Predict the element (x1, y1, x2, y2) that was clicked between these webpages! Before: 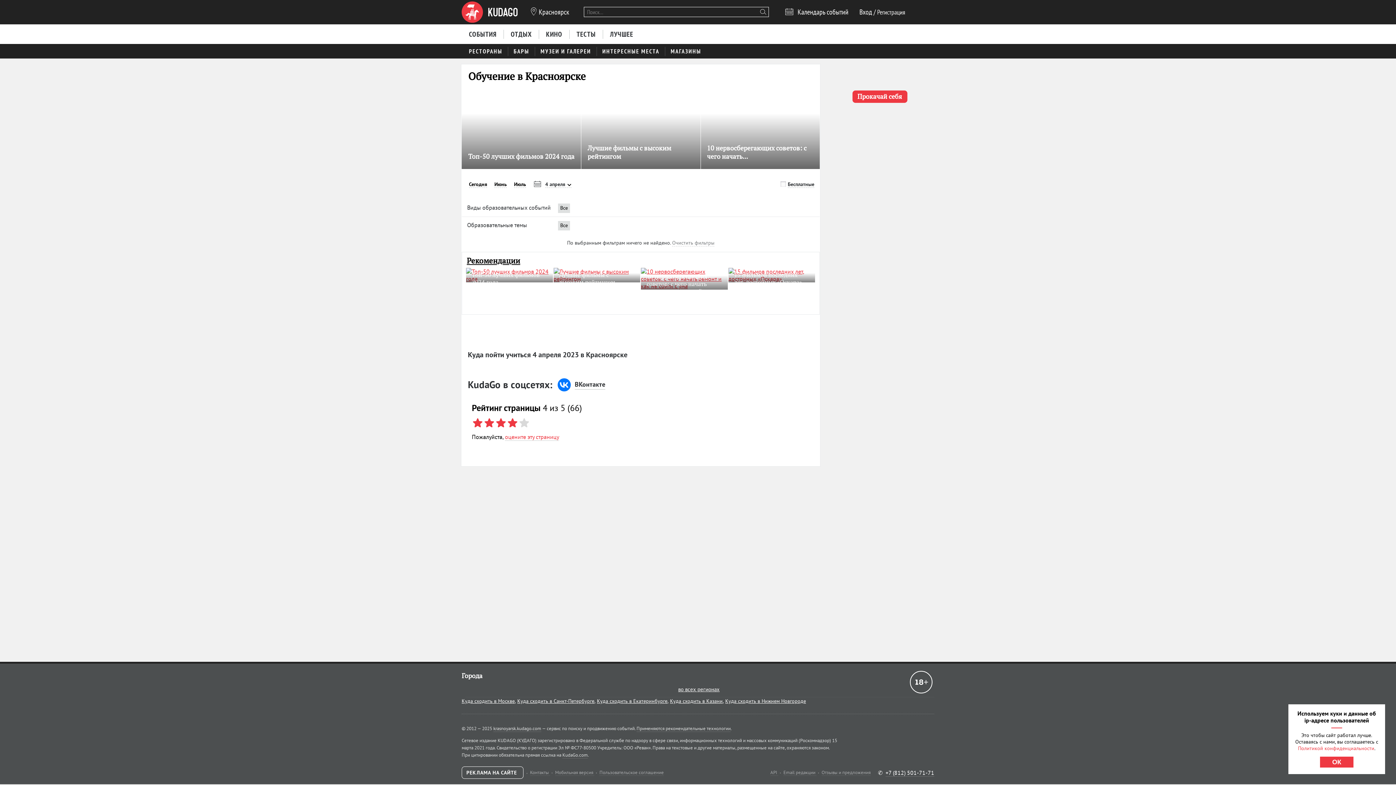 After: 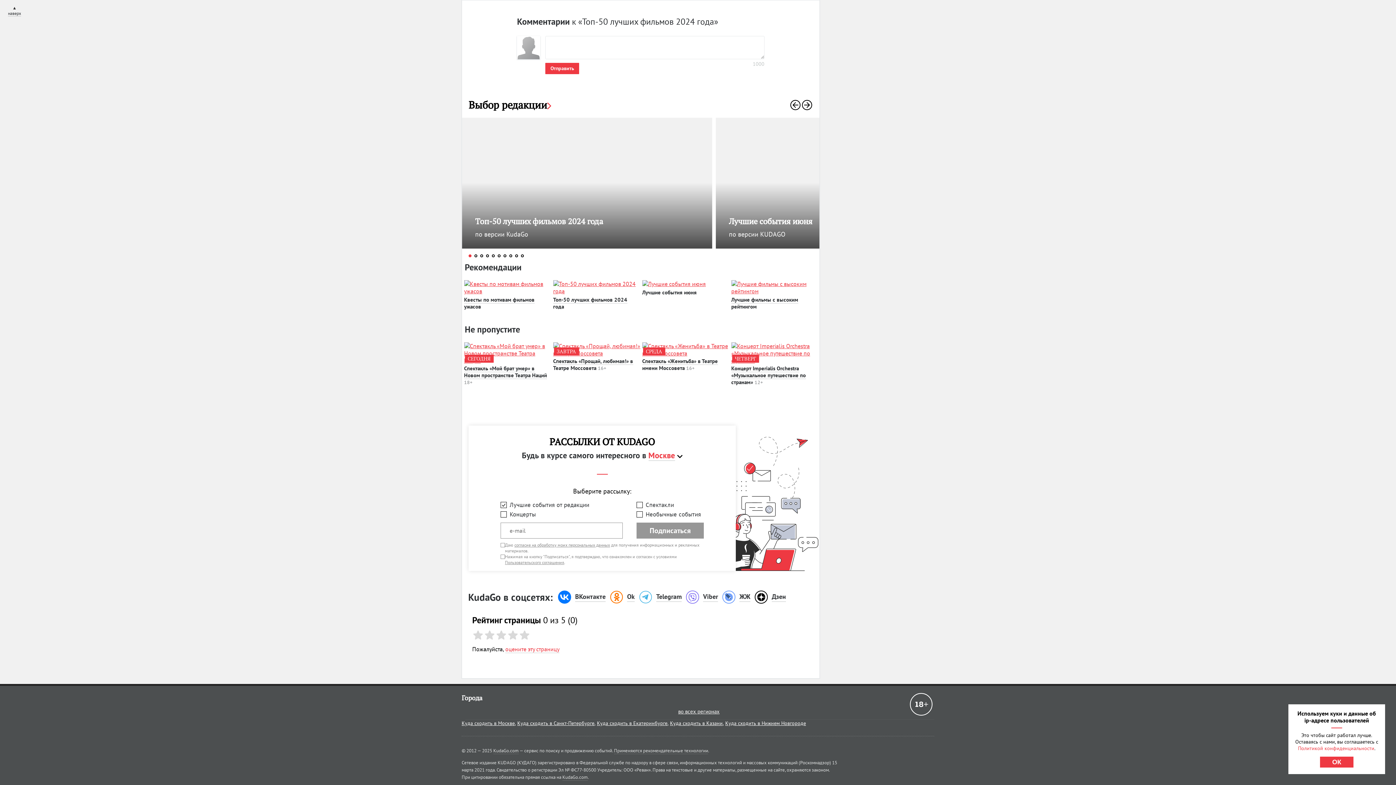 Action: label:  bbox: (516, 271, 523, 278)